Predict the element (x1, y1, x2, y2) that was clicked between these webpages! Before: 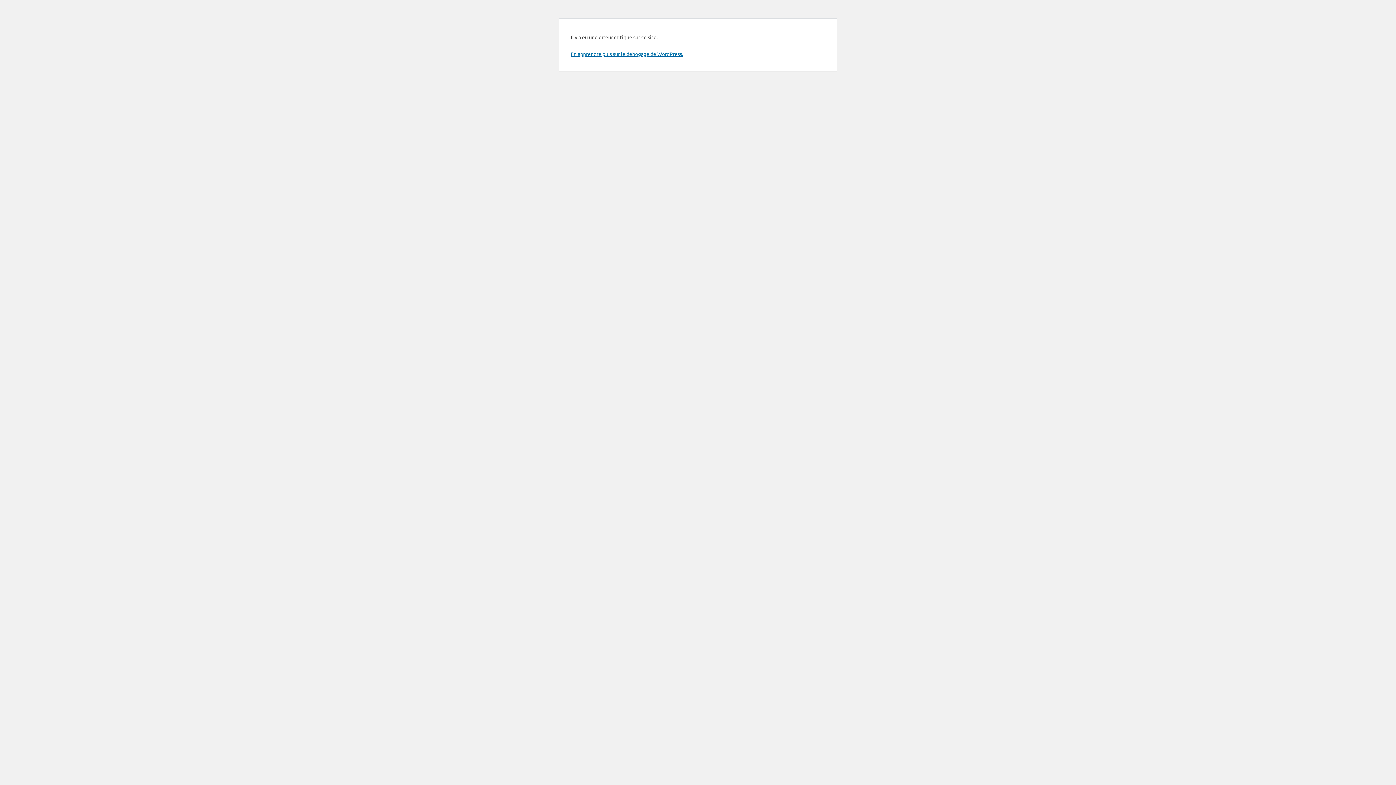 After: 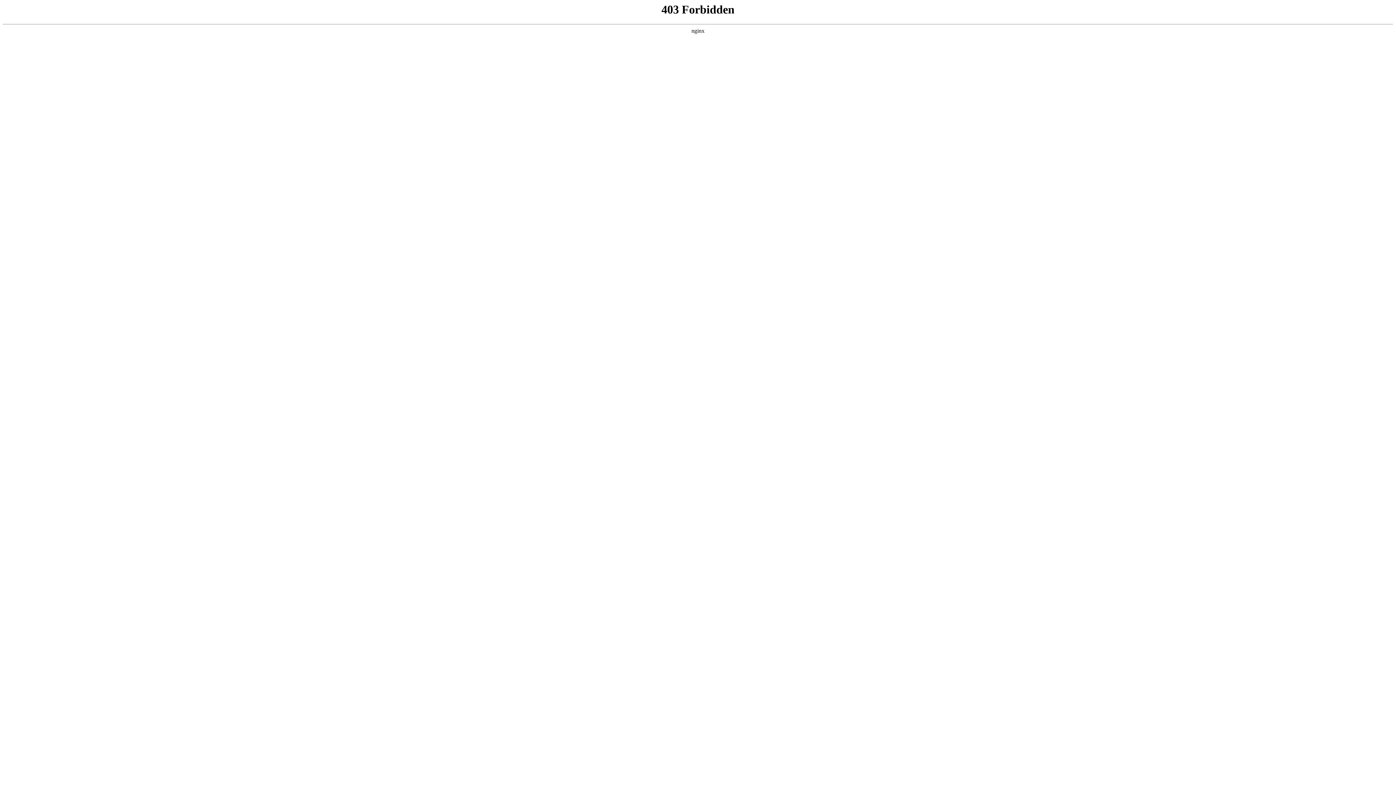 Action: bbox: (570, 50, 683, 57) label: En apprendre plus sur le débogage de WordPress.